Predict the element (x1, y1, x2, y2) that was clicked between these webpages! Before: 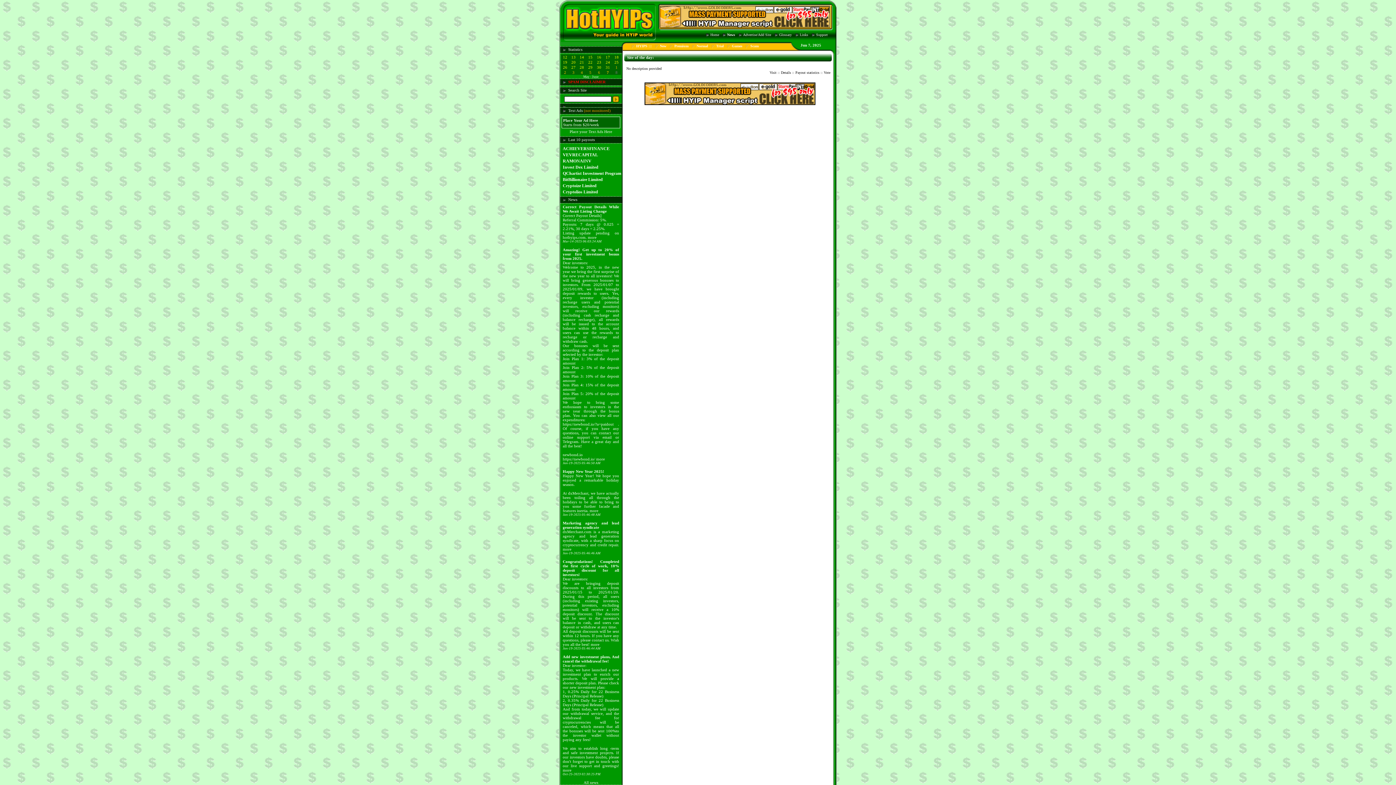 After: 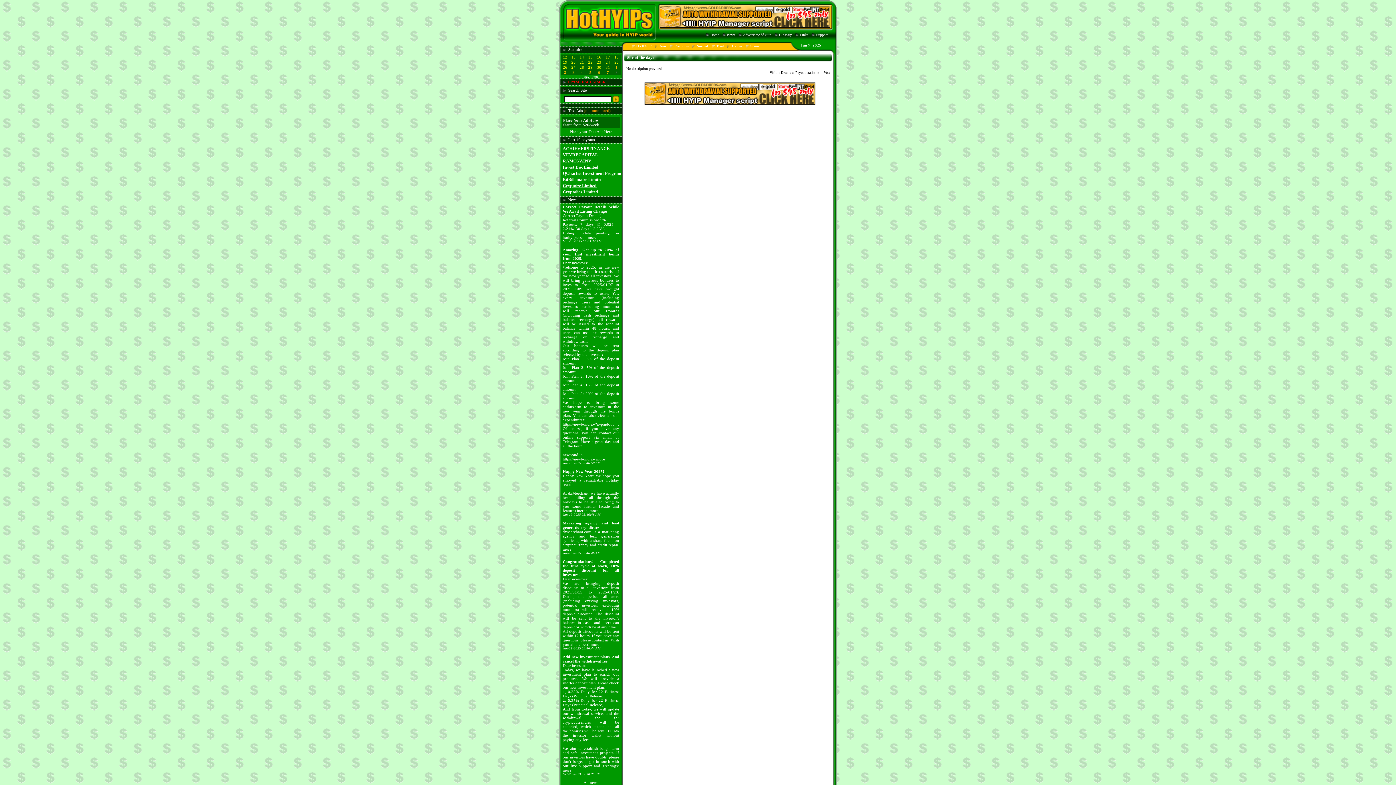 Action: label: Cryptoize Limited bbox: (562, 183, 596, 188)